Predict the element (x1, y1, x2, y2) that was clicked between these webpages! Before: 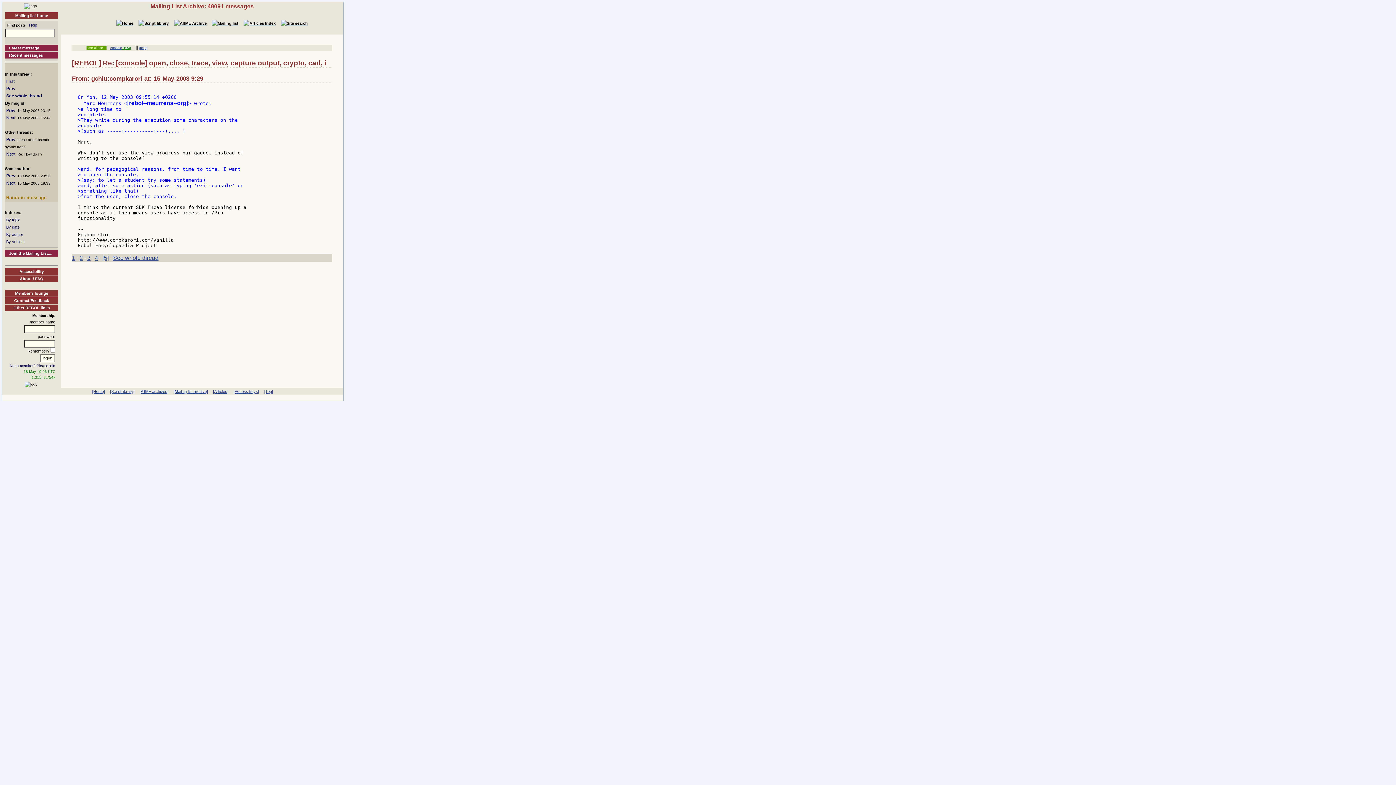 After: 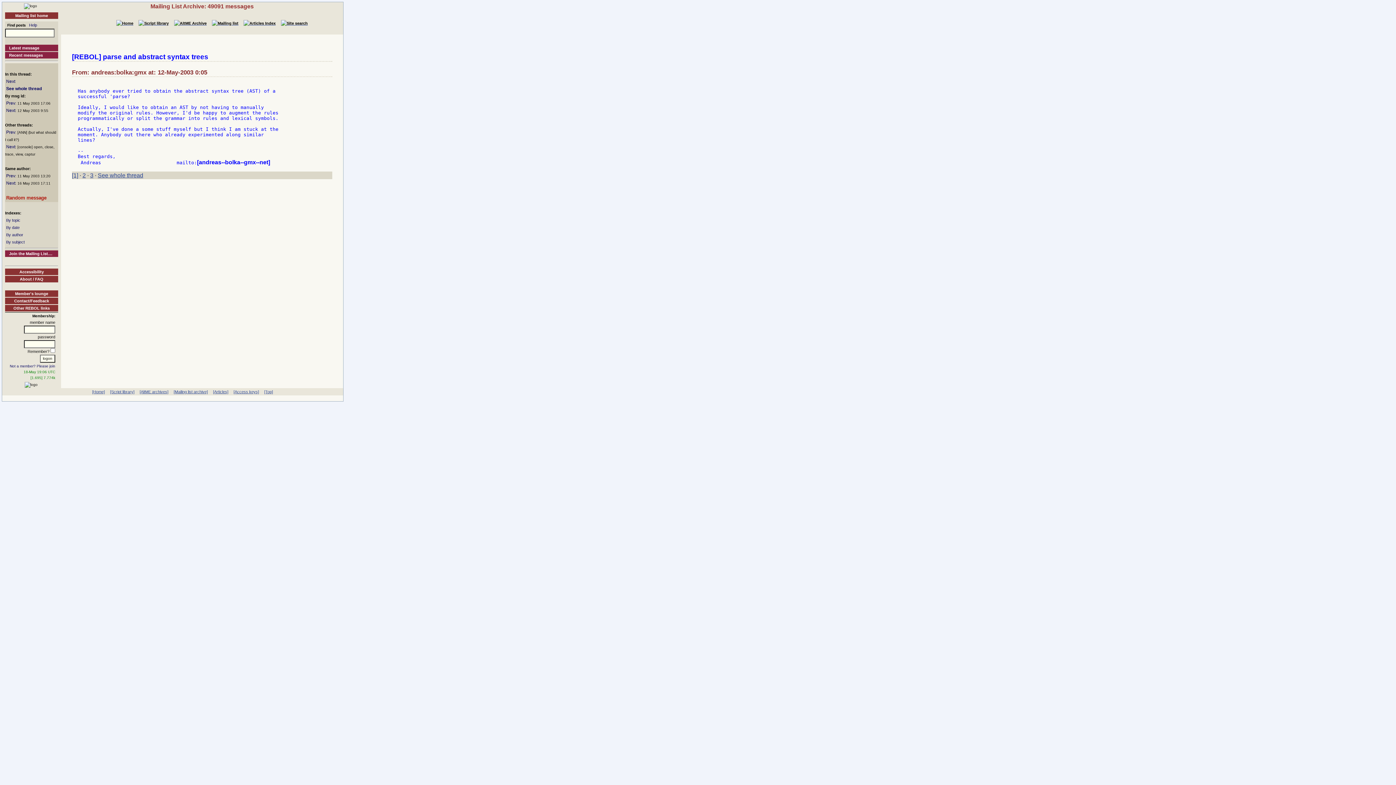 Action: label: Prev bbox: (6, 137, 15, 142)